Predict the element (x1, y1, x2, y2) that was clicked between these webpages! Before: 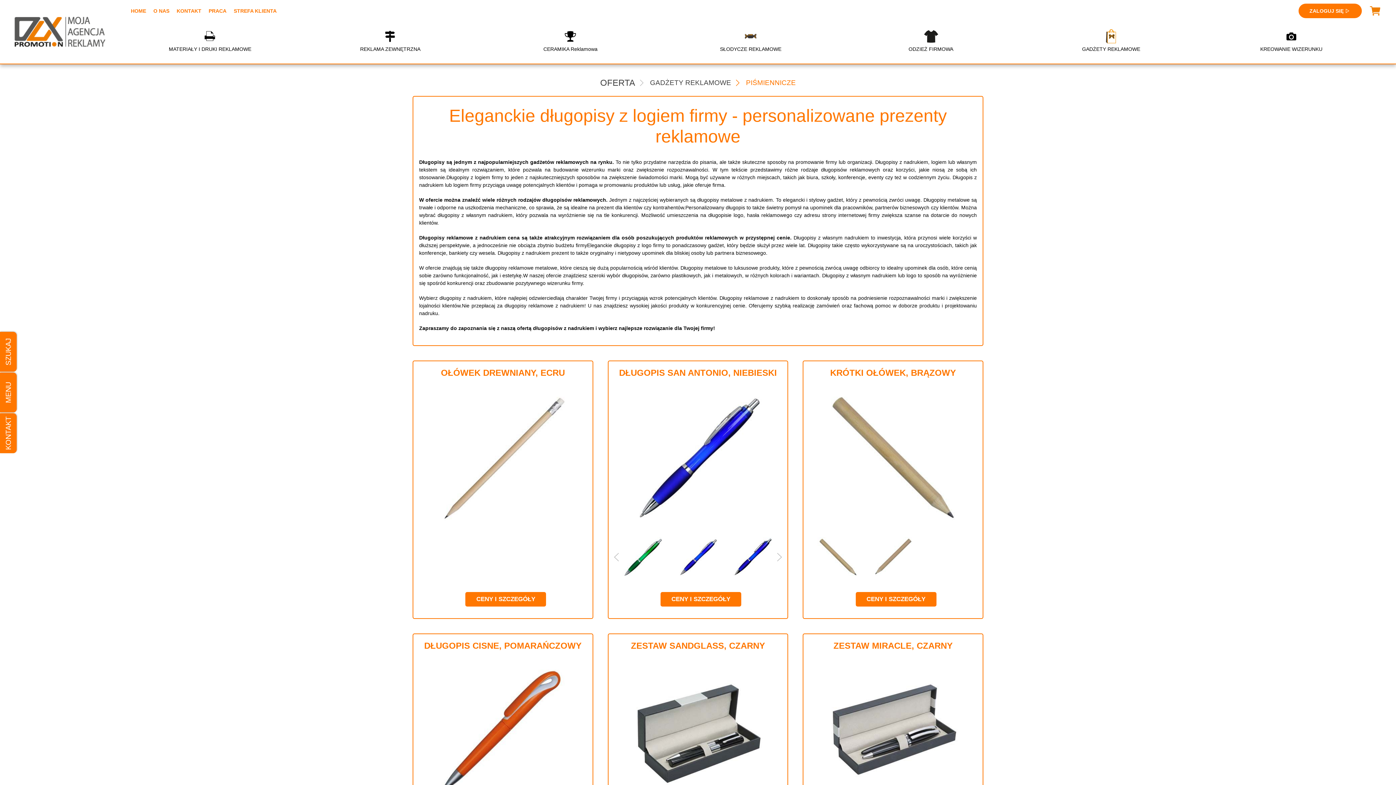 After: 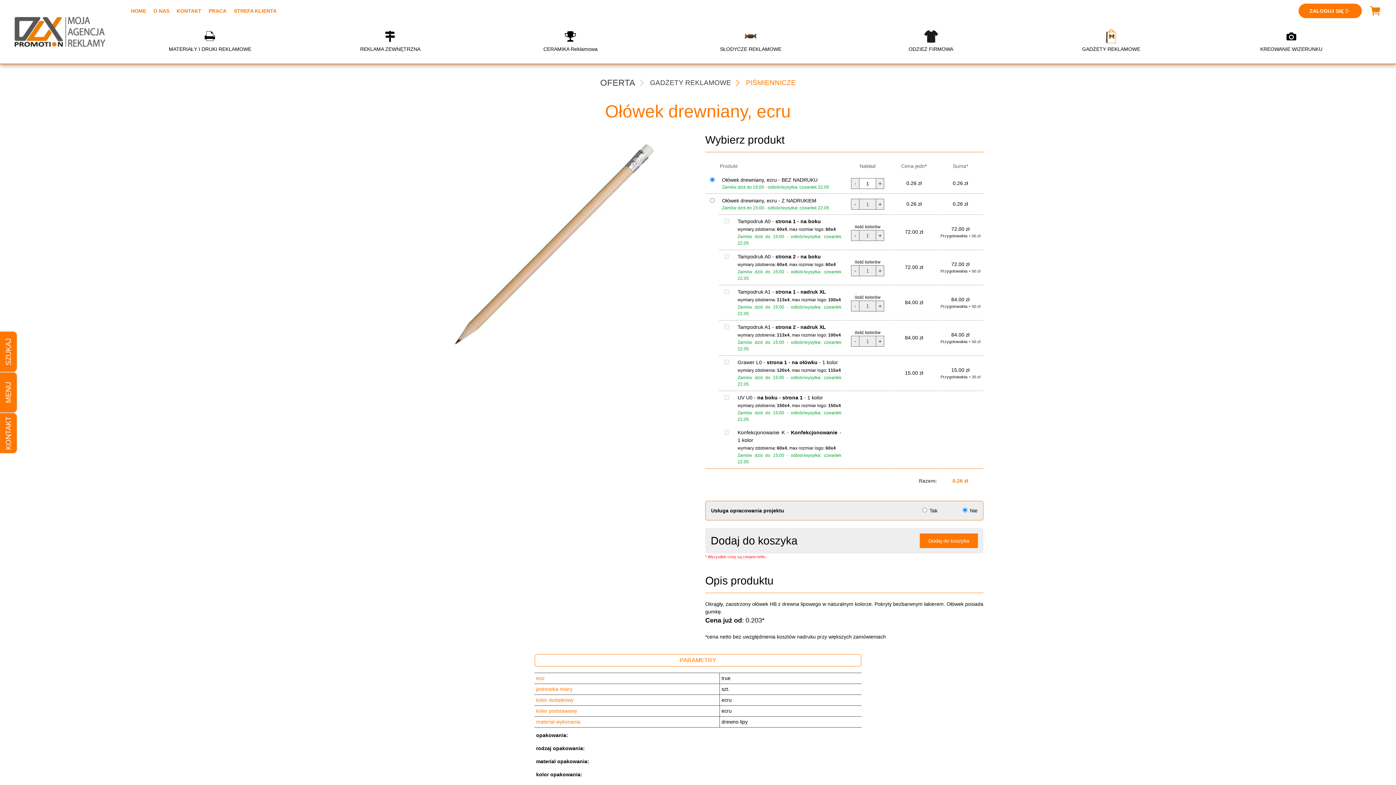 Action: bbox: (419, 367, 586, 378) label: OŁÓWEK DREWNIANY, ECRU